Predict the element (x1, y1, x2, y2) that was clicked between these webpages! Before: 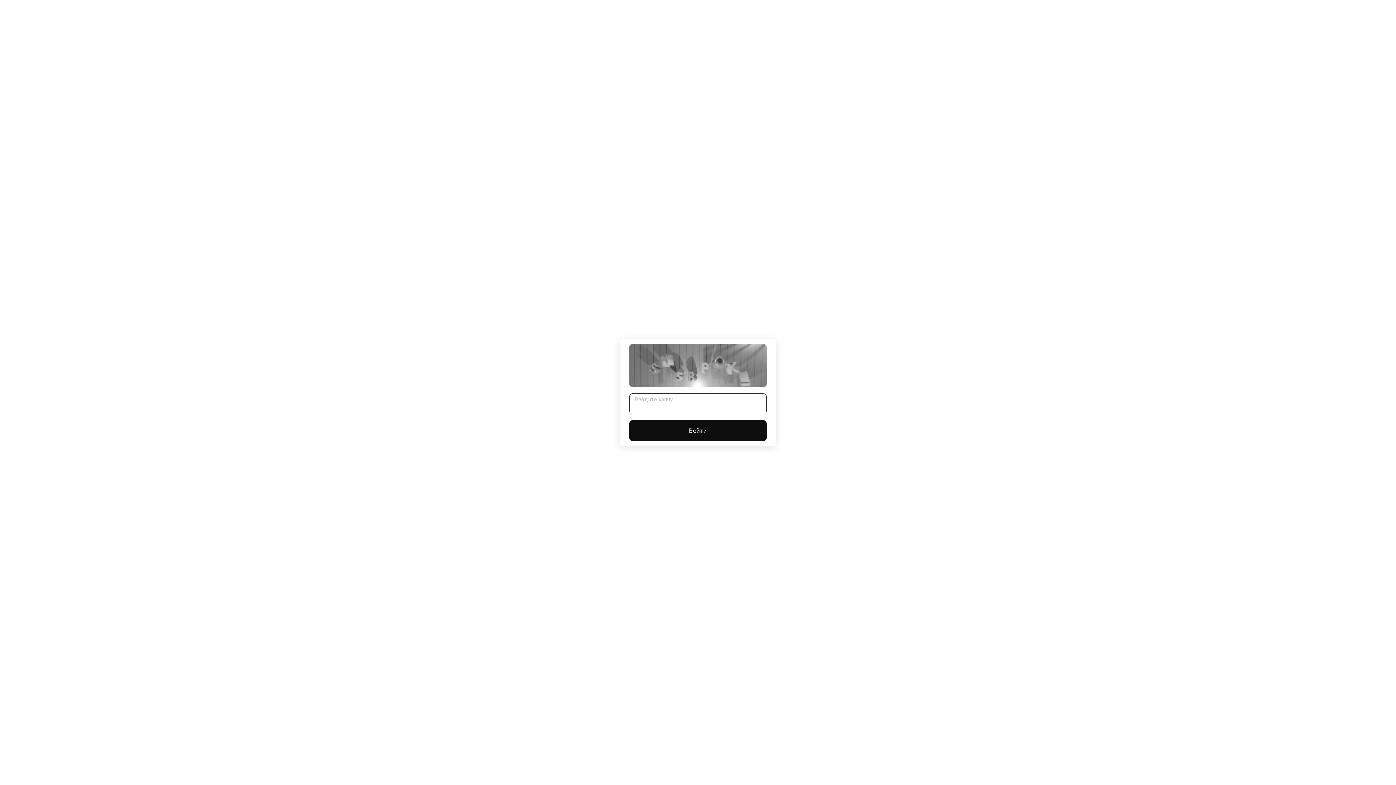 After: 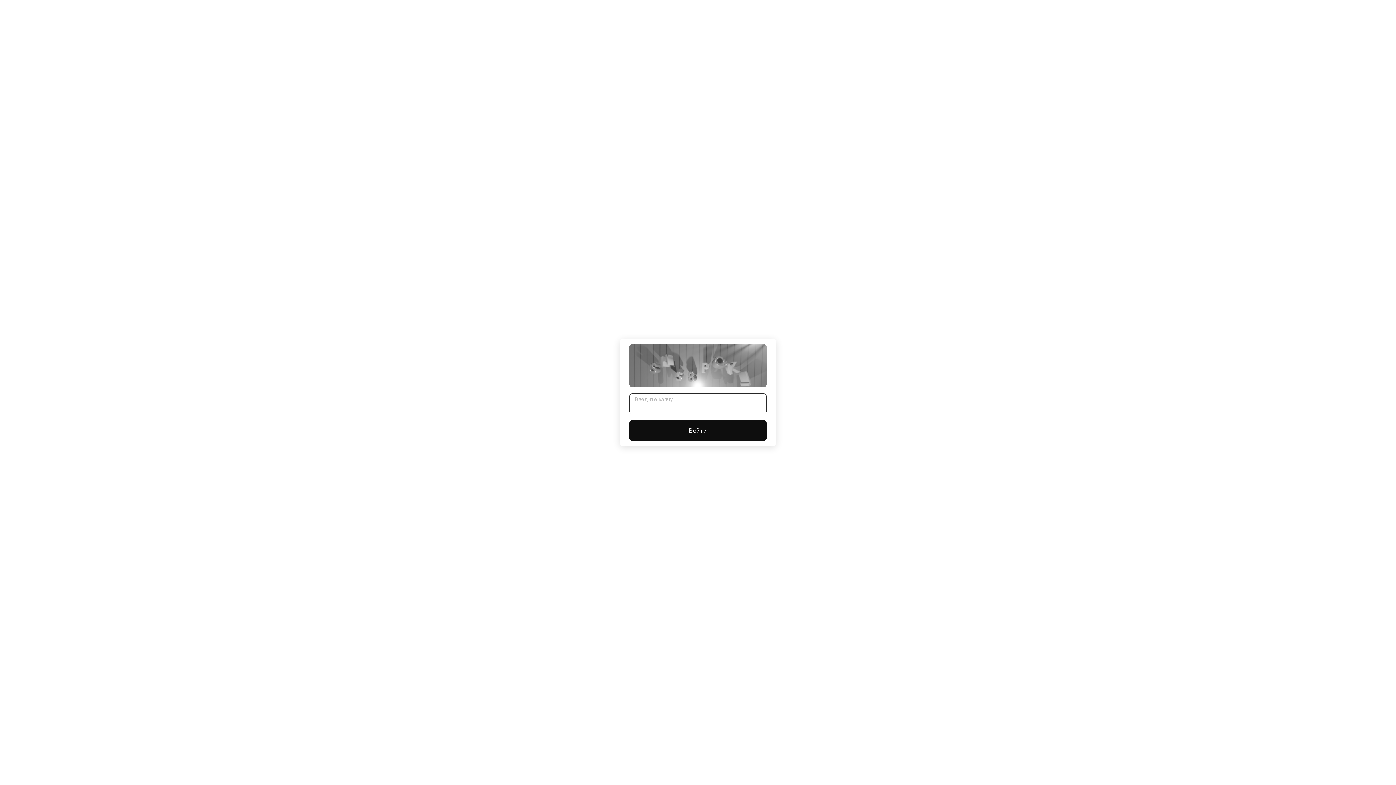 Action: label: Войти bbox: (629, 420, 766, 441)